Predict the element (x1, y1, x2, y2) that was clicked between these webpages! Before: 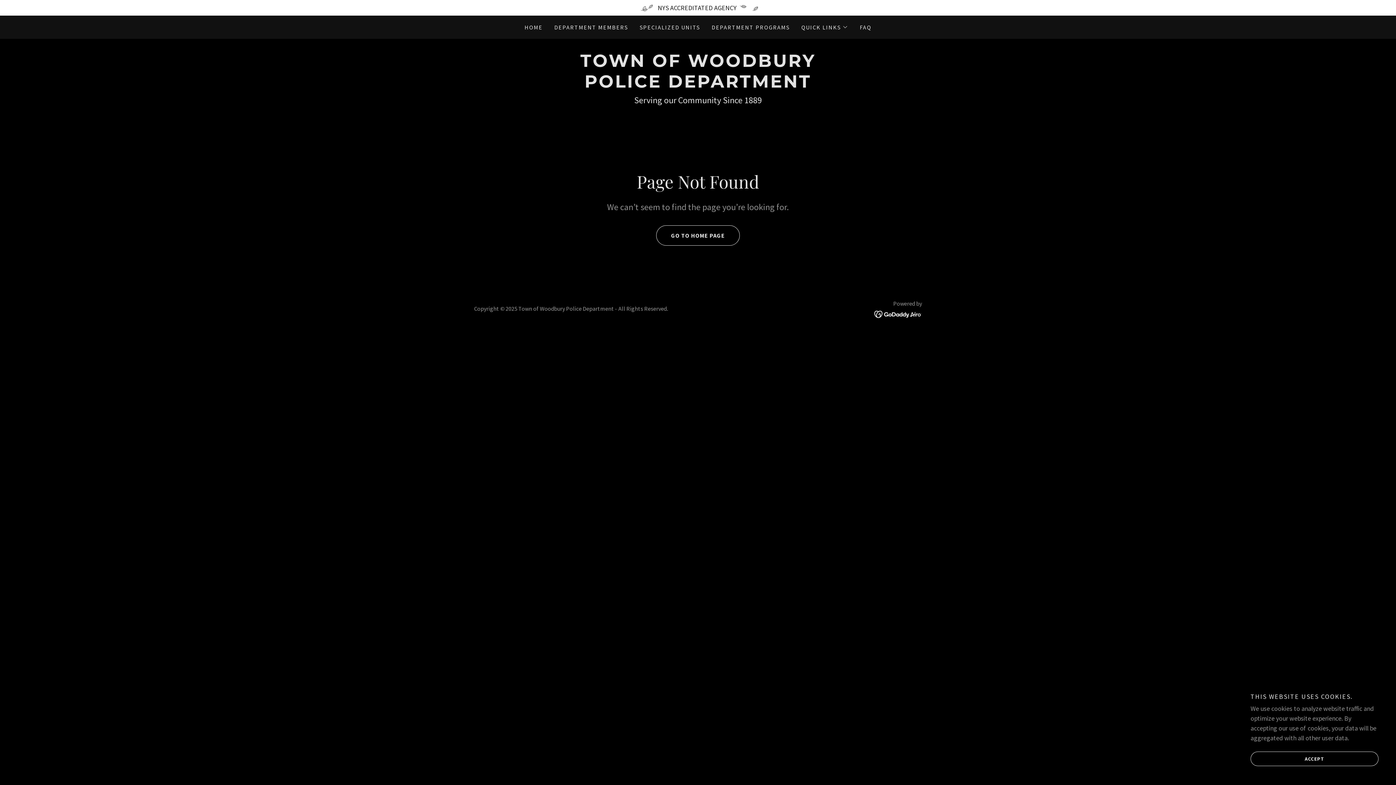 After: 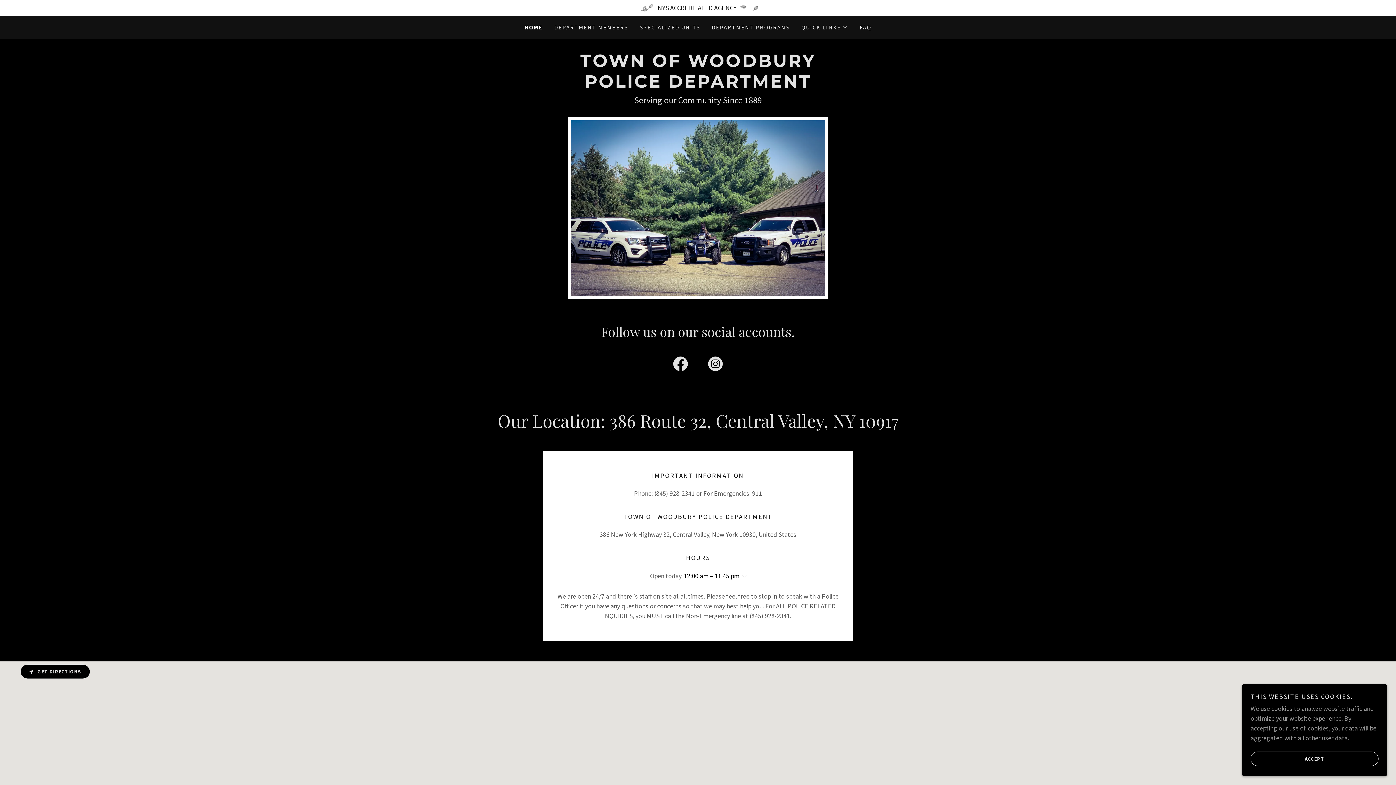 Action: label: HOME bbox: (522, 20, 544, 33)